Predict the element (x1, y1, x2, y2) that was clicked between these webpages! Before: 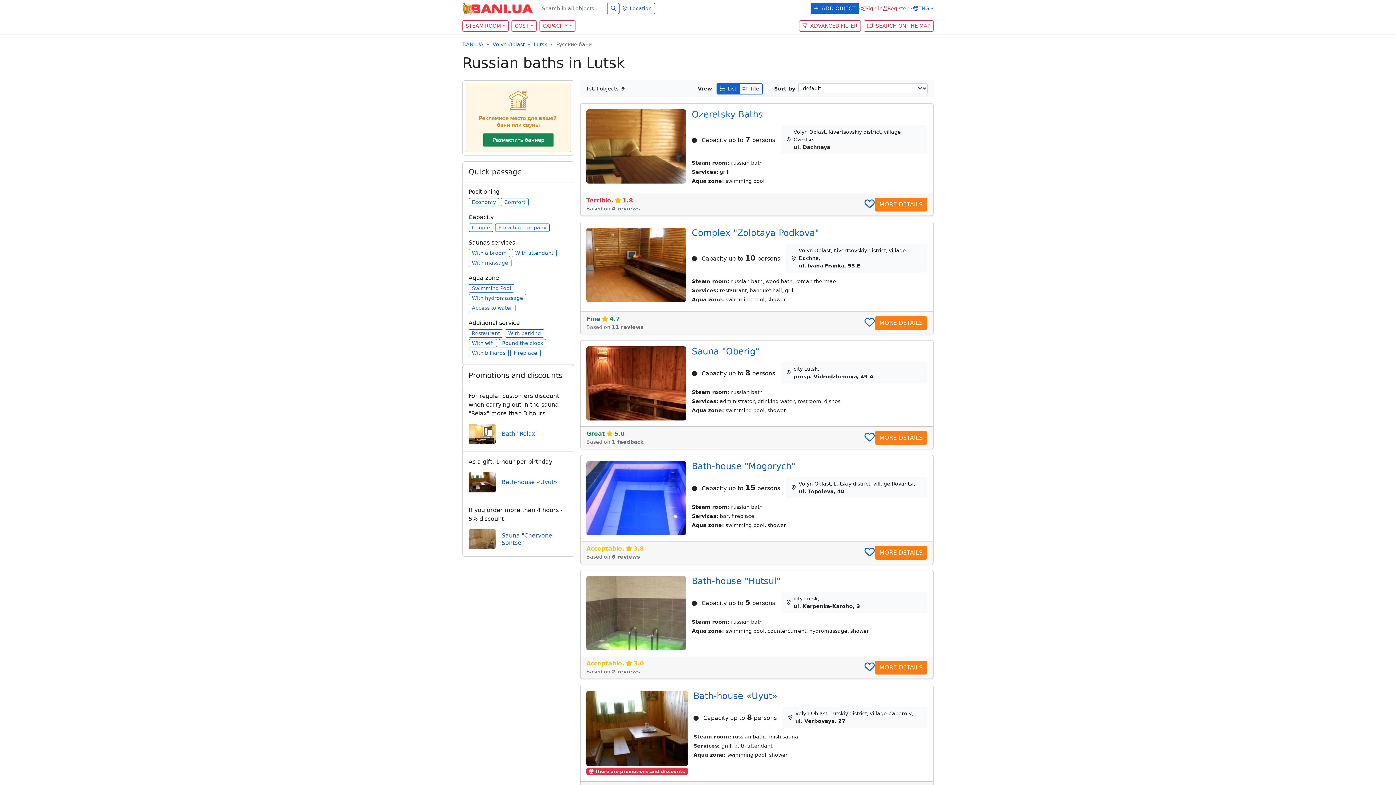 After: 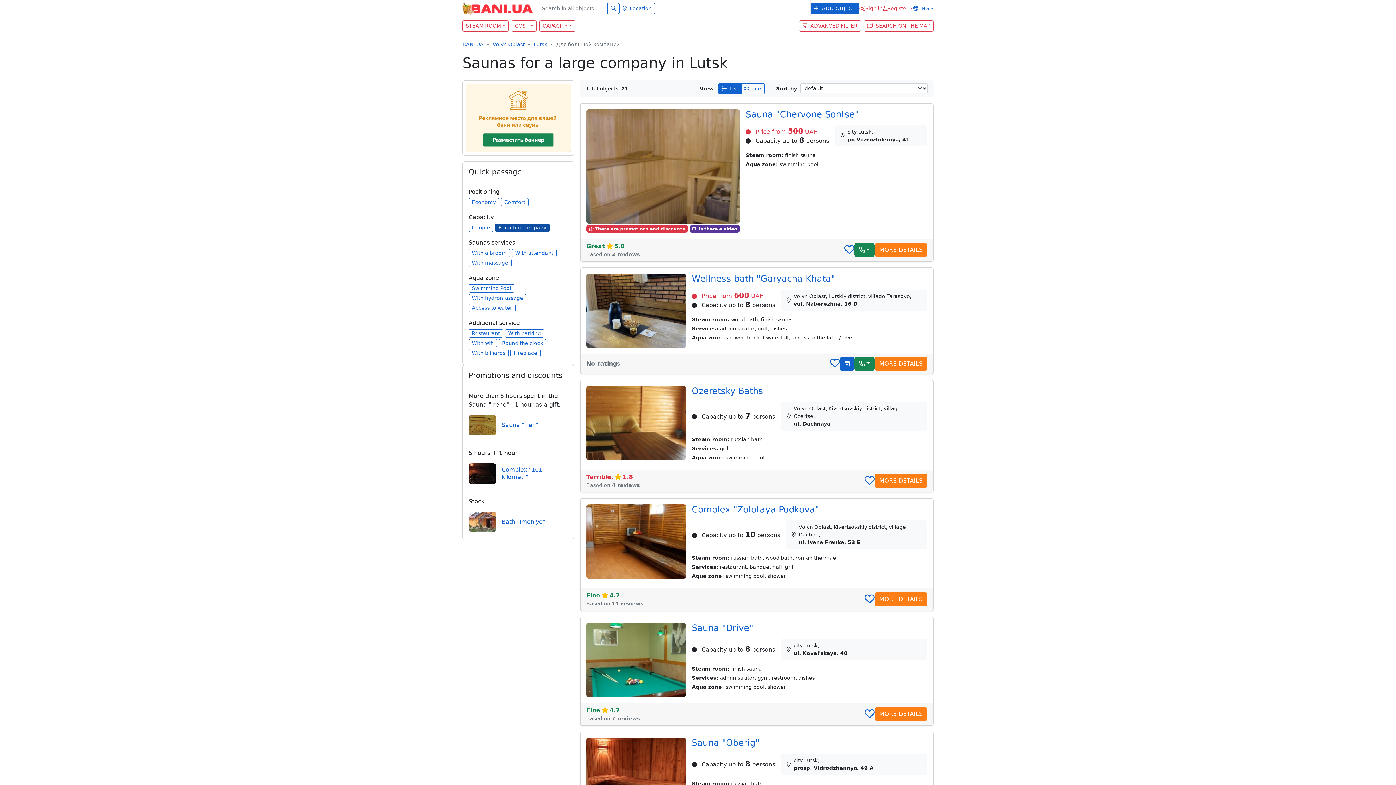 Action: bbox: (495, 223, 549, 231) label: For a big company